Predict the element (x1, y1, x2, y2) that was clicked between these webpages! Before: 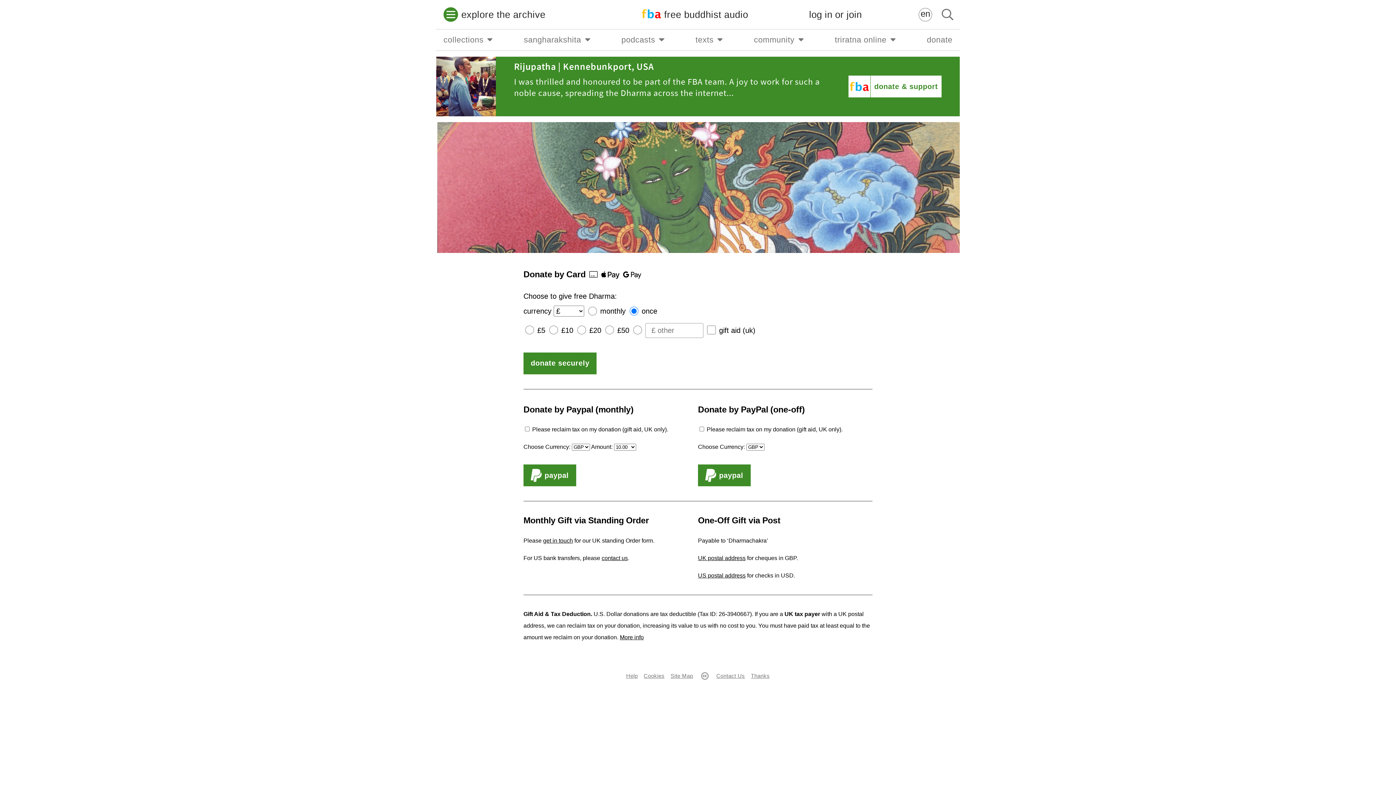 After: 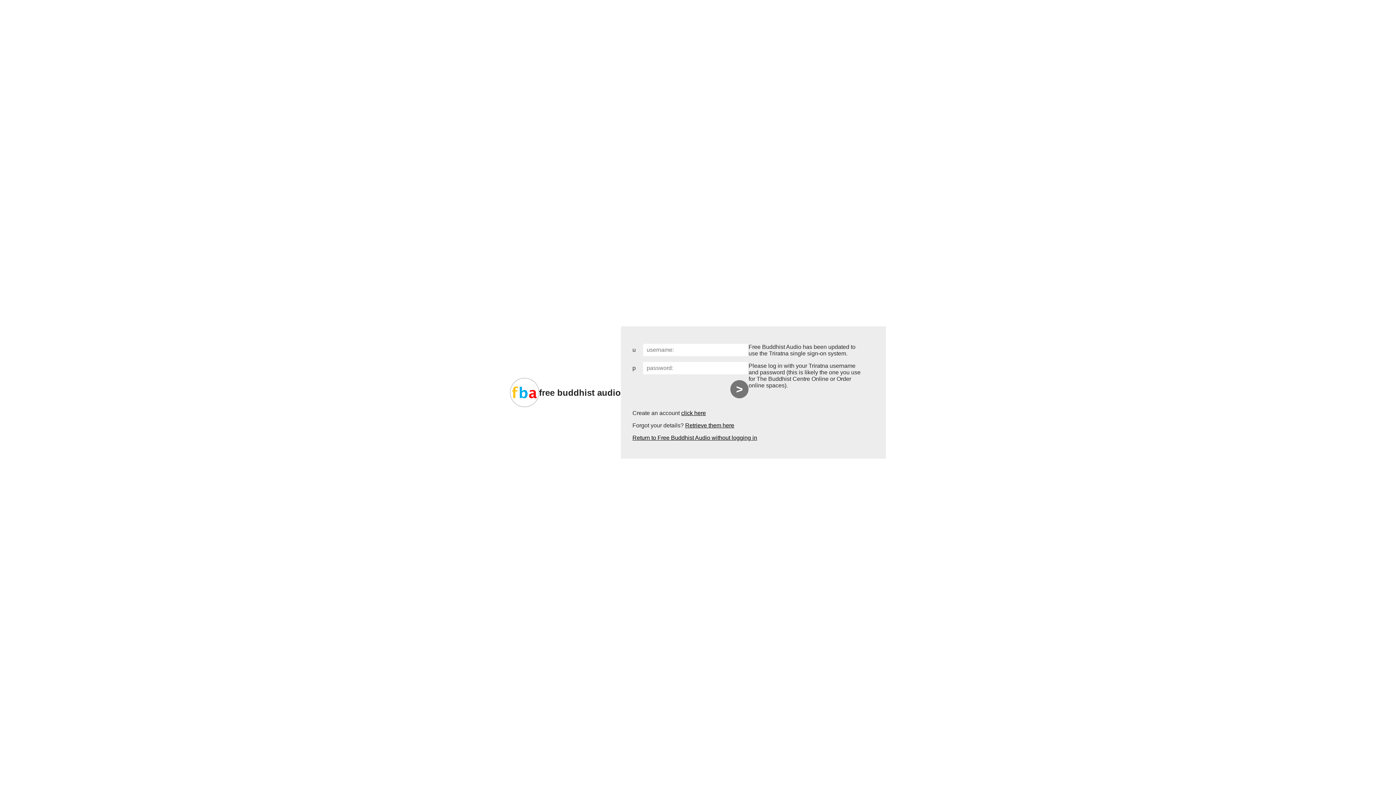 Action: bbox: (809, 8, 862, 20) label: log in
 or join